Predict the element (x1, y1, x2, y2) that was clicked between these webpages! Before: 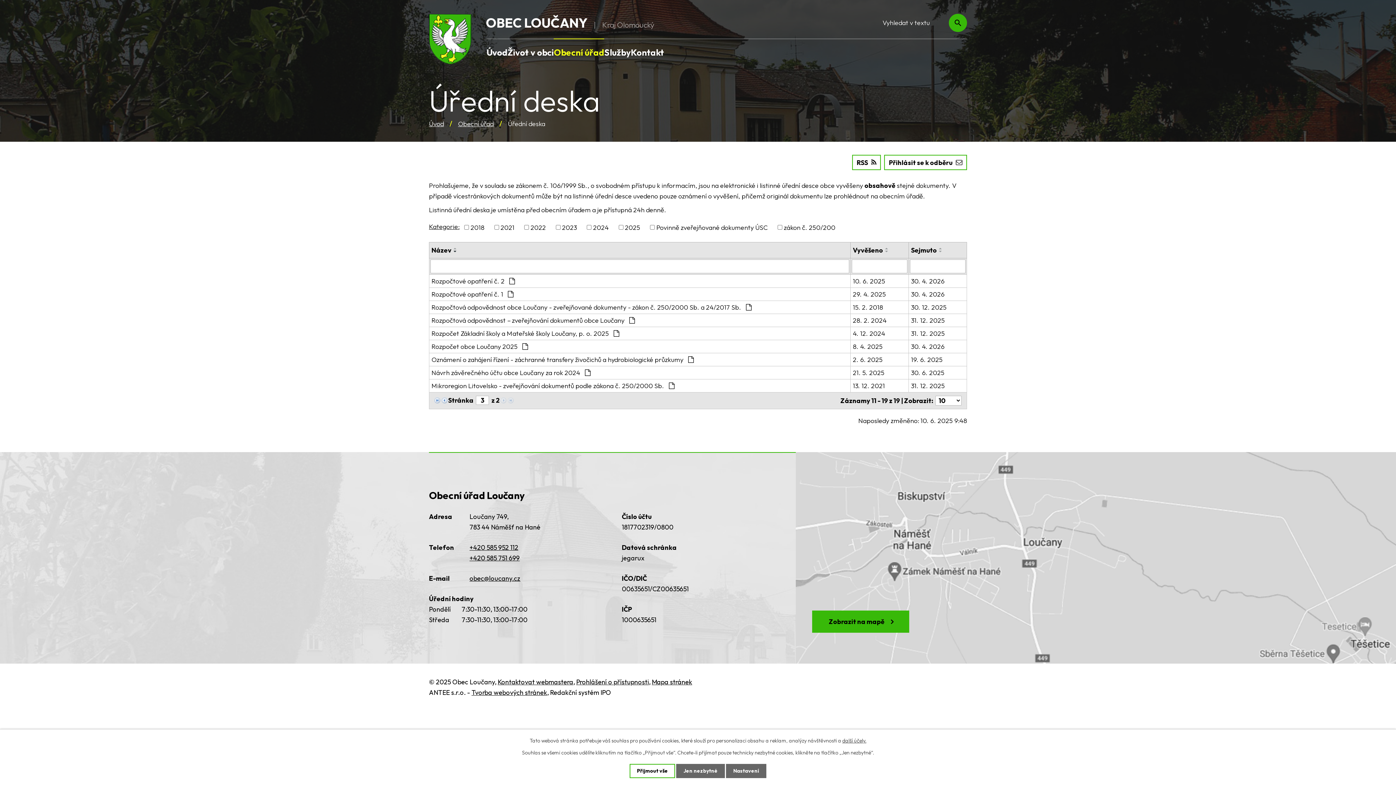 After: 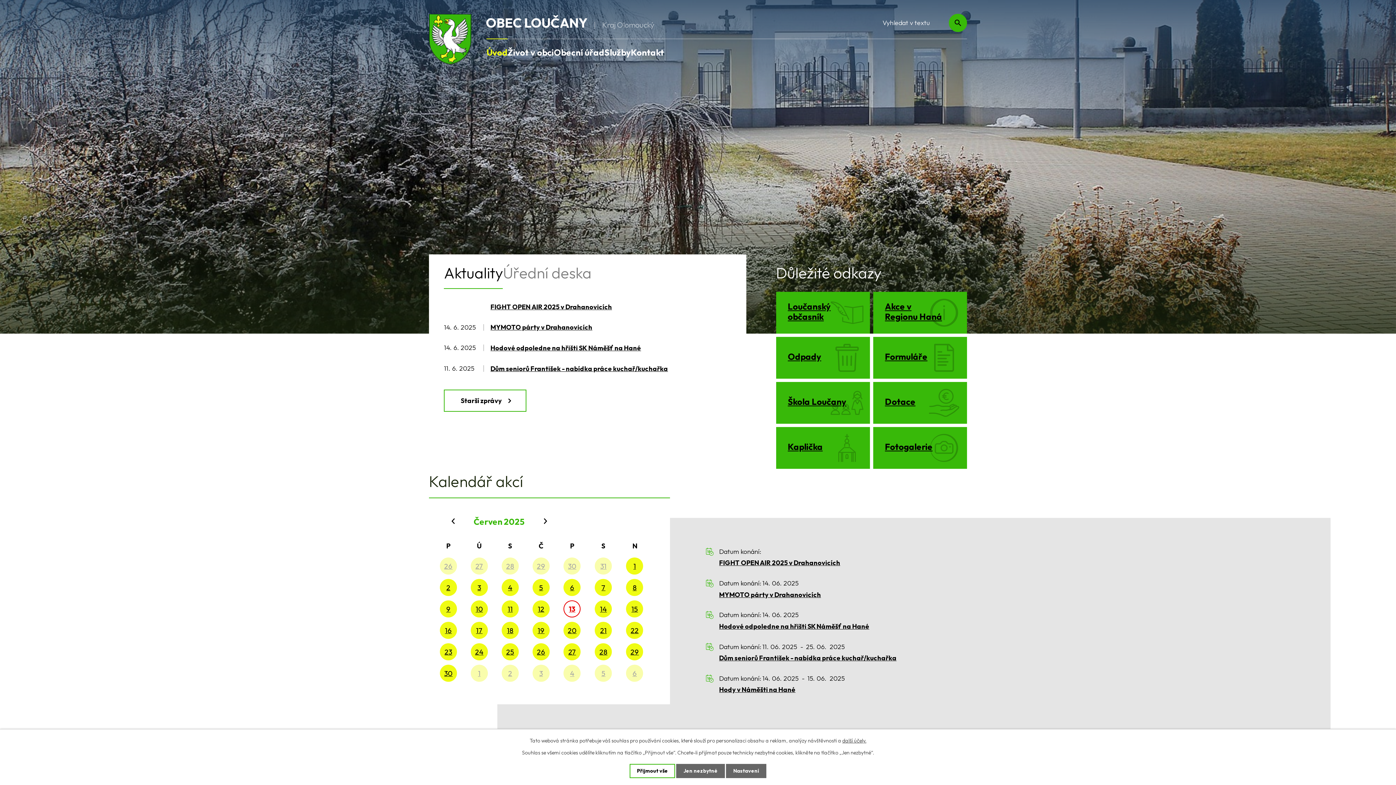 Action: label: OBEC LOUČANY
Kraj Olomoucký bbox: (429, 13, 654, 20)